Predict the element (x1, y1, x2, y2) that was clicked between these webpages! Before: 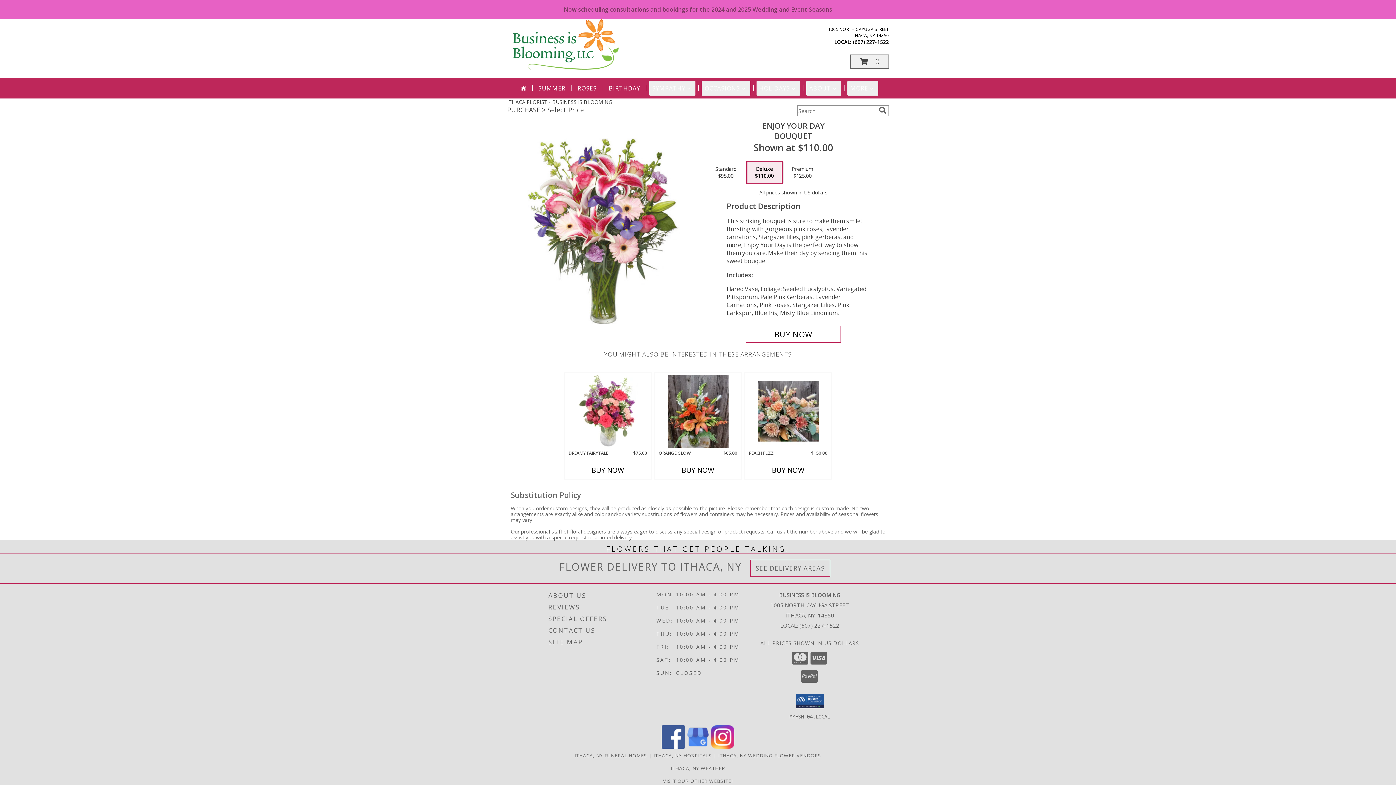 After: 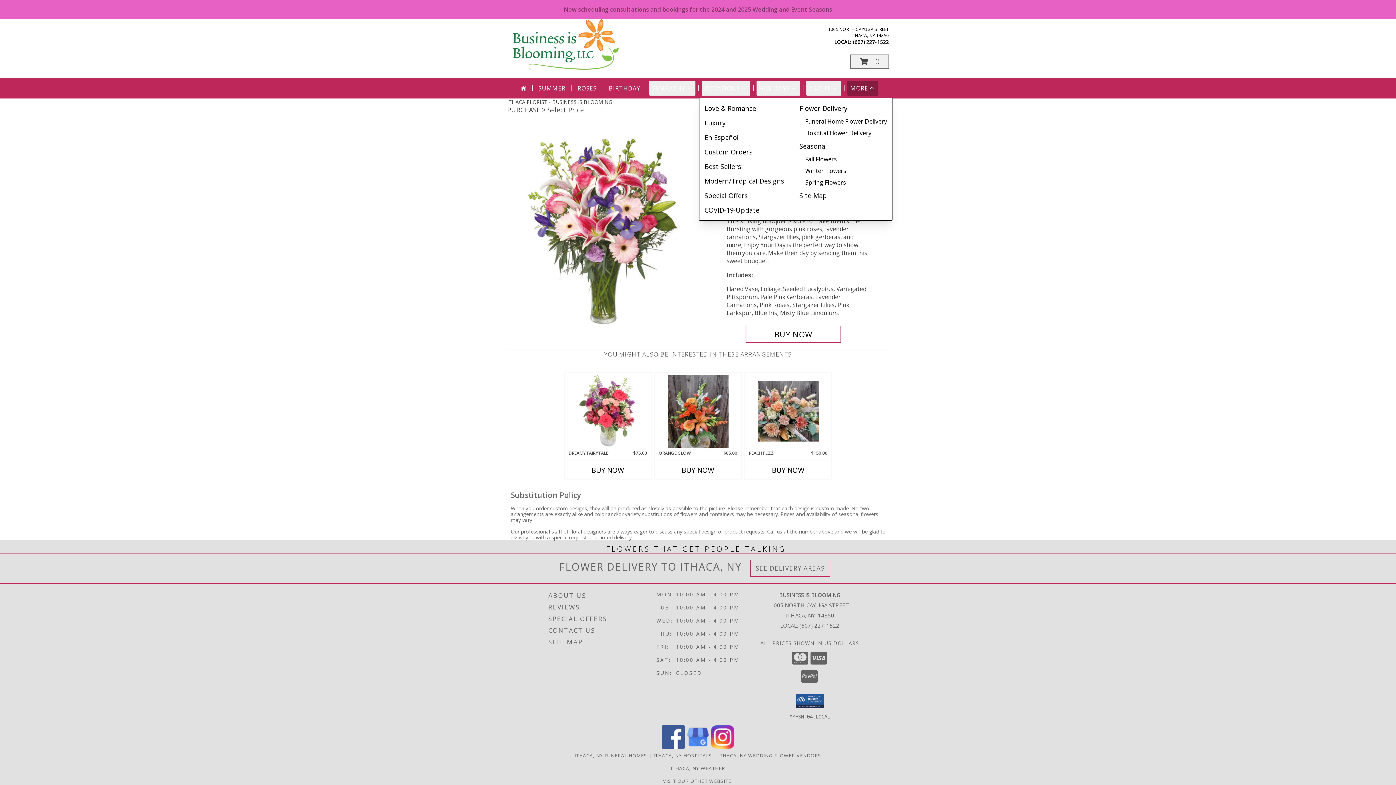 Action: bbox: (847, 81, 878, 95) label: MORE